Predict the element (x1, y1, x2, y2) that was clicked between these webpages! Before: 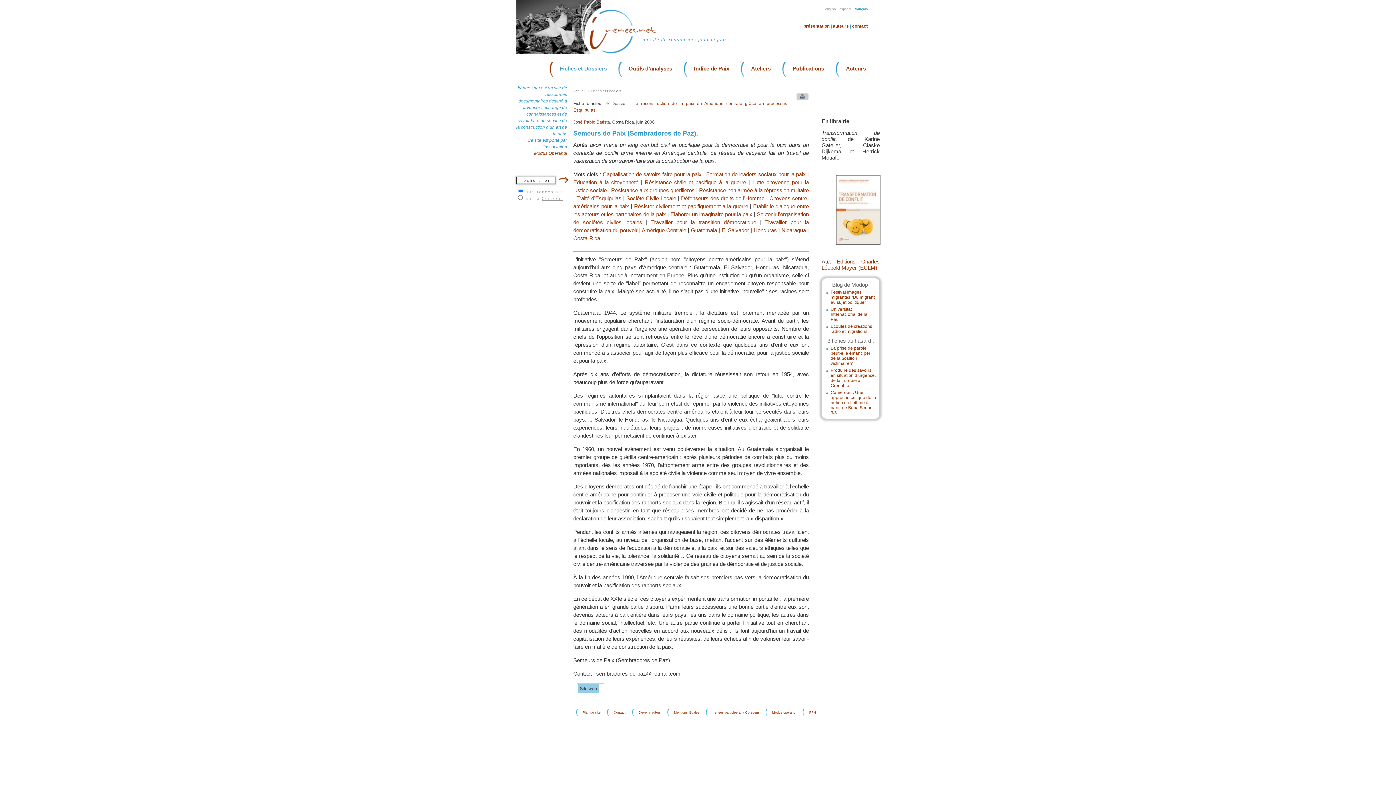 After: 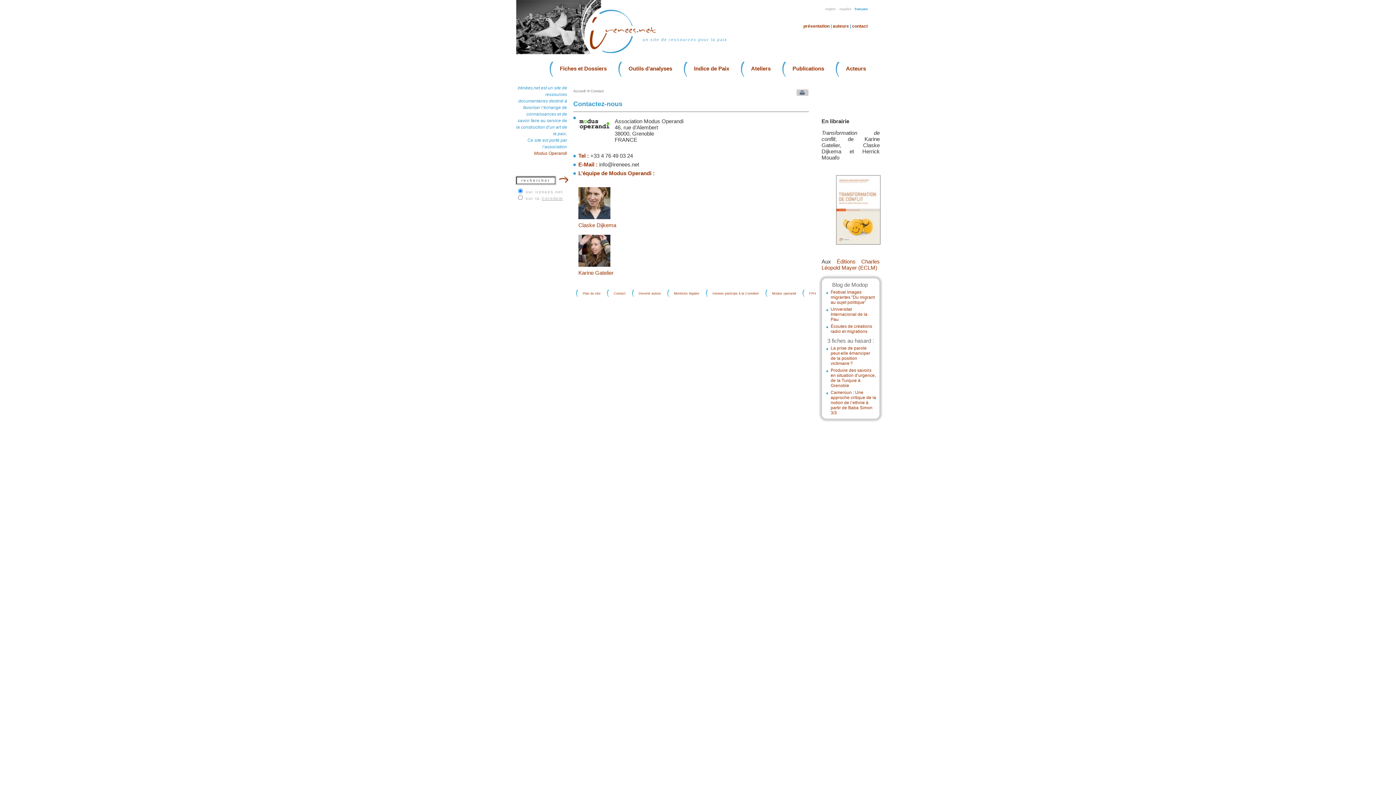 Action: label: contact bbox: (852, 23, 868, 28)